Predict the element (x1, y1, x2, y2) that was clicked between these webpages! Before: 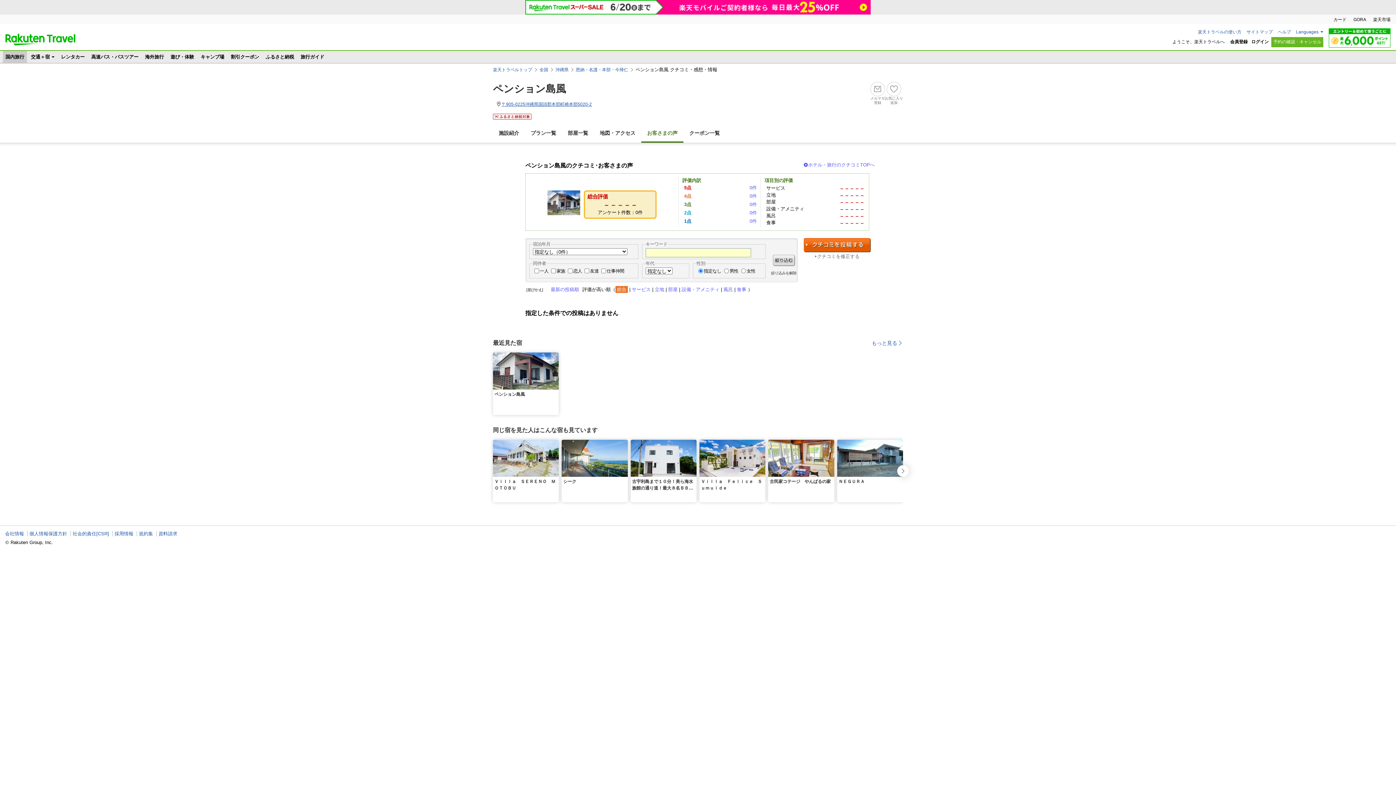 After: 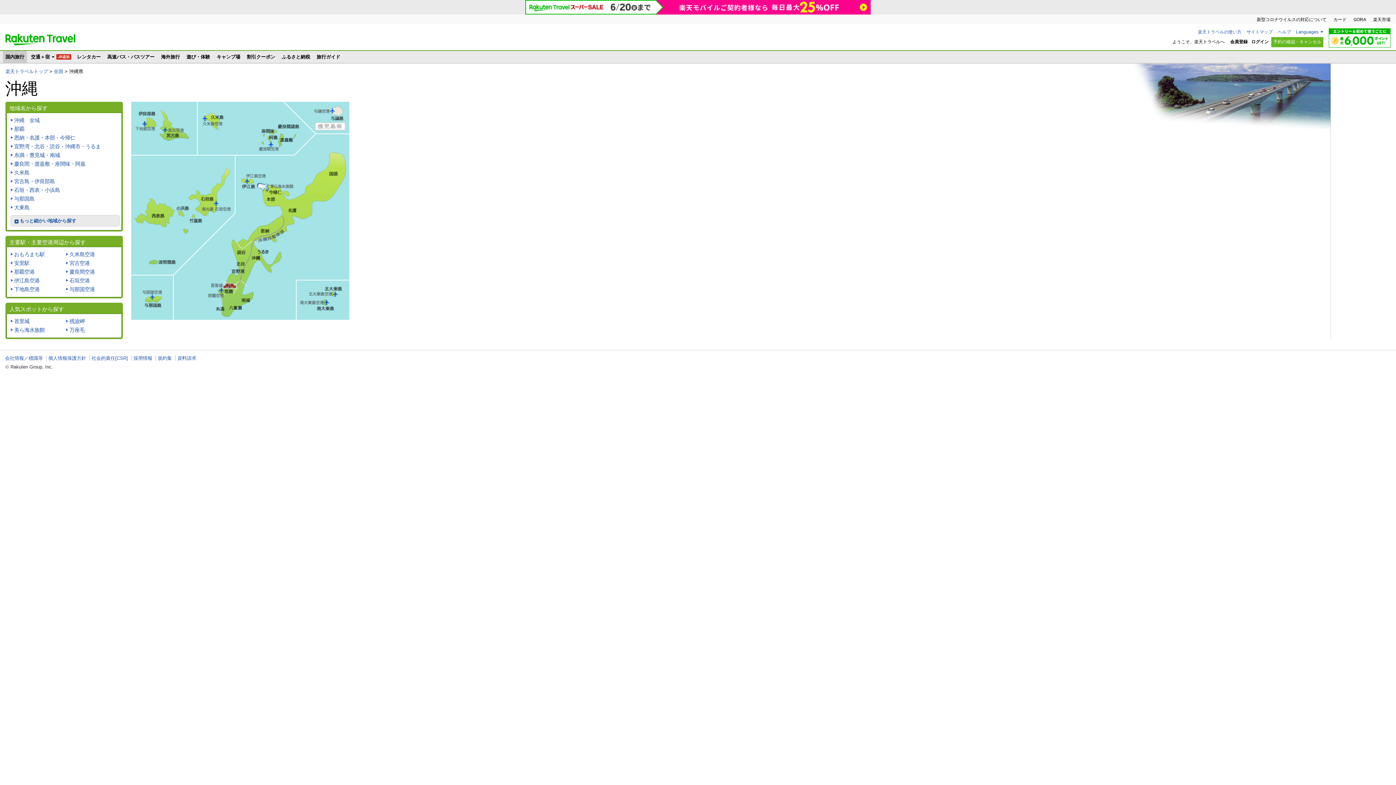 Action: label: 沖縄県 bbox: (555, 66, 568, 72)